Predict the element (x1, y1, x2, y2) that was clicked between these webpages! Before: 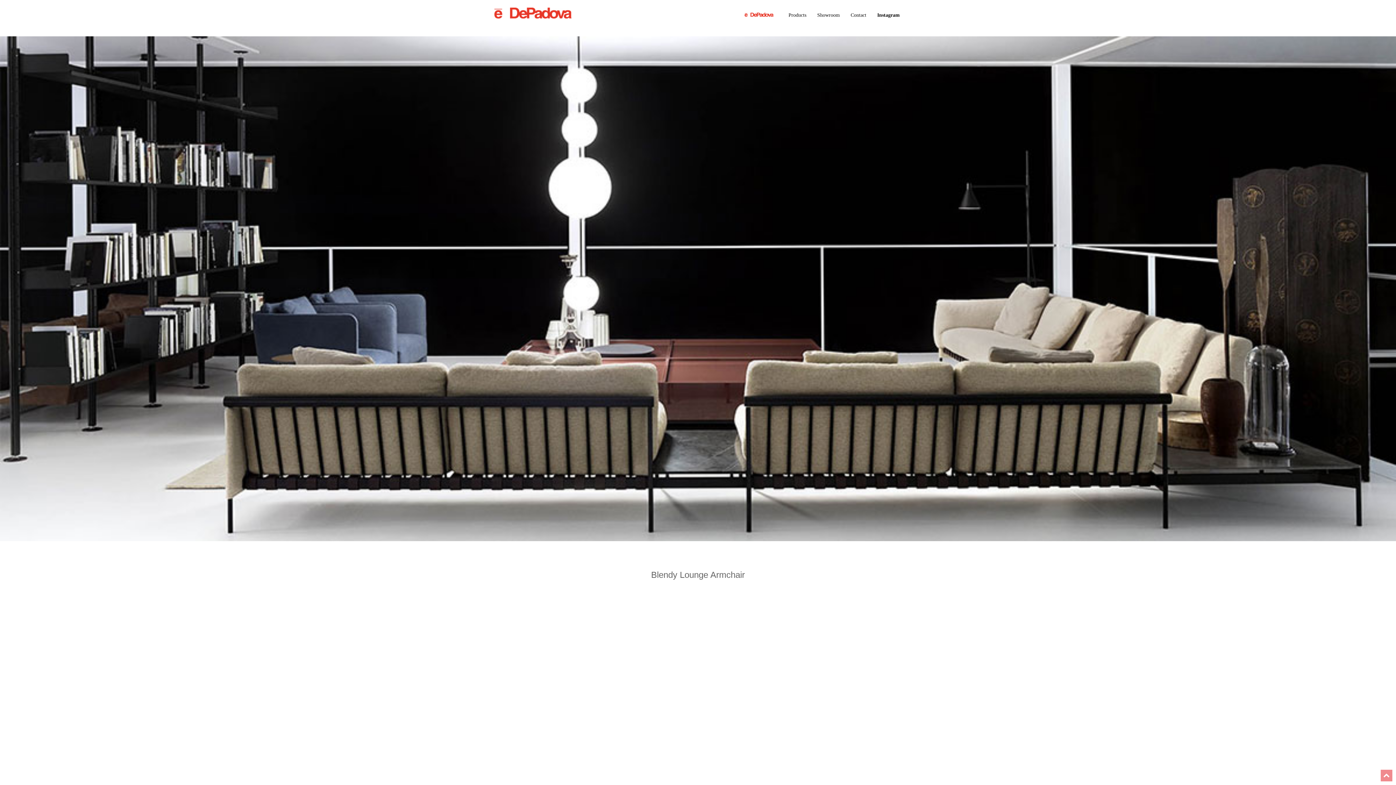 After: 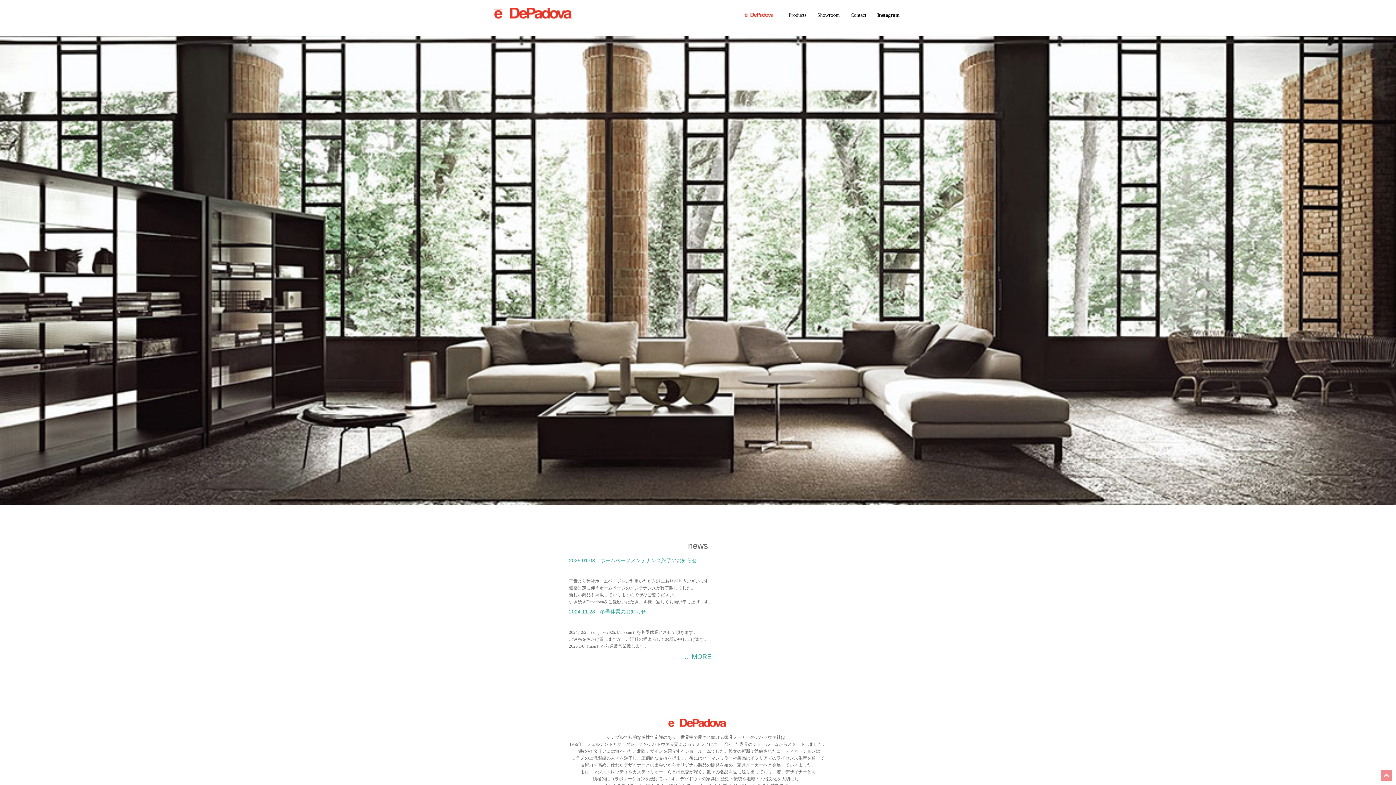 Action: bbox: (485, 0, 582, 36)